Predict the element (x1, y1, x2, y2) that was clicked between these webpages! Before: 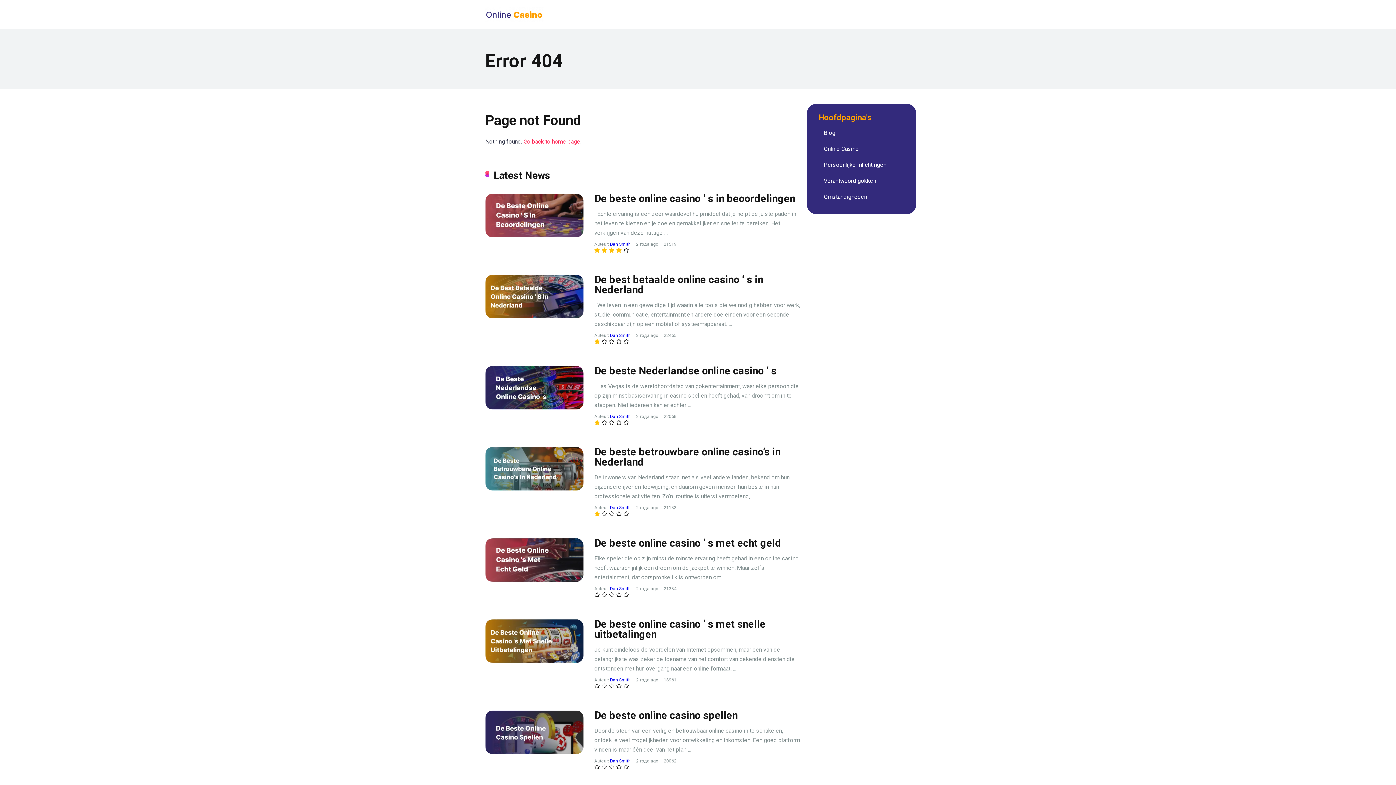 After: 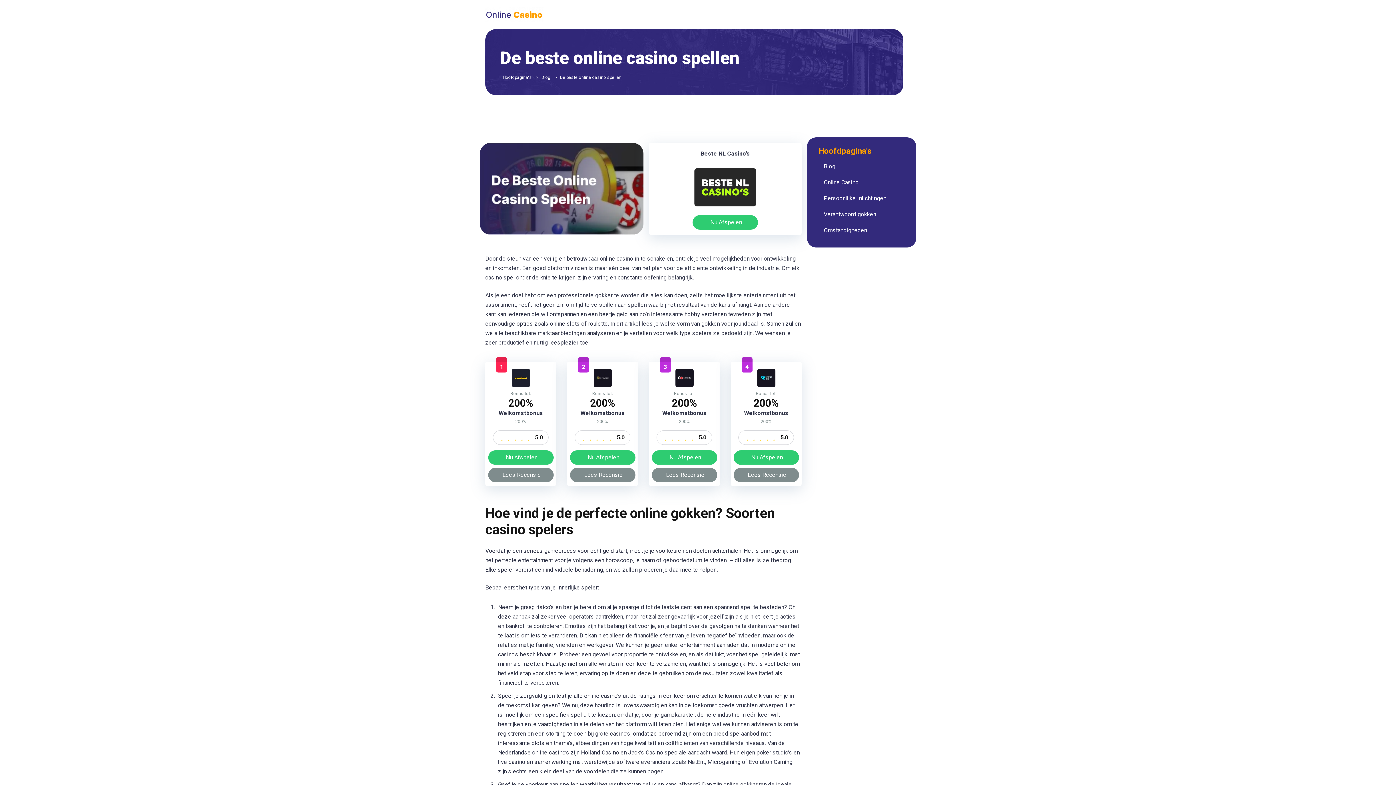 Action: label: De beste online casino spellen bbox: (594, 709, 737, 721)